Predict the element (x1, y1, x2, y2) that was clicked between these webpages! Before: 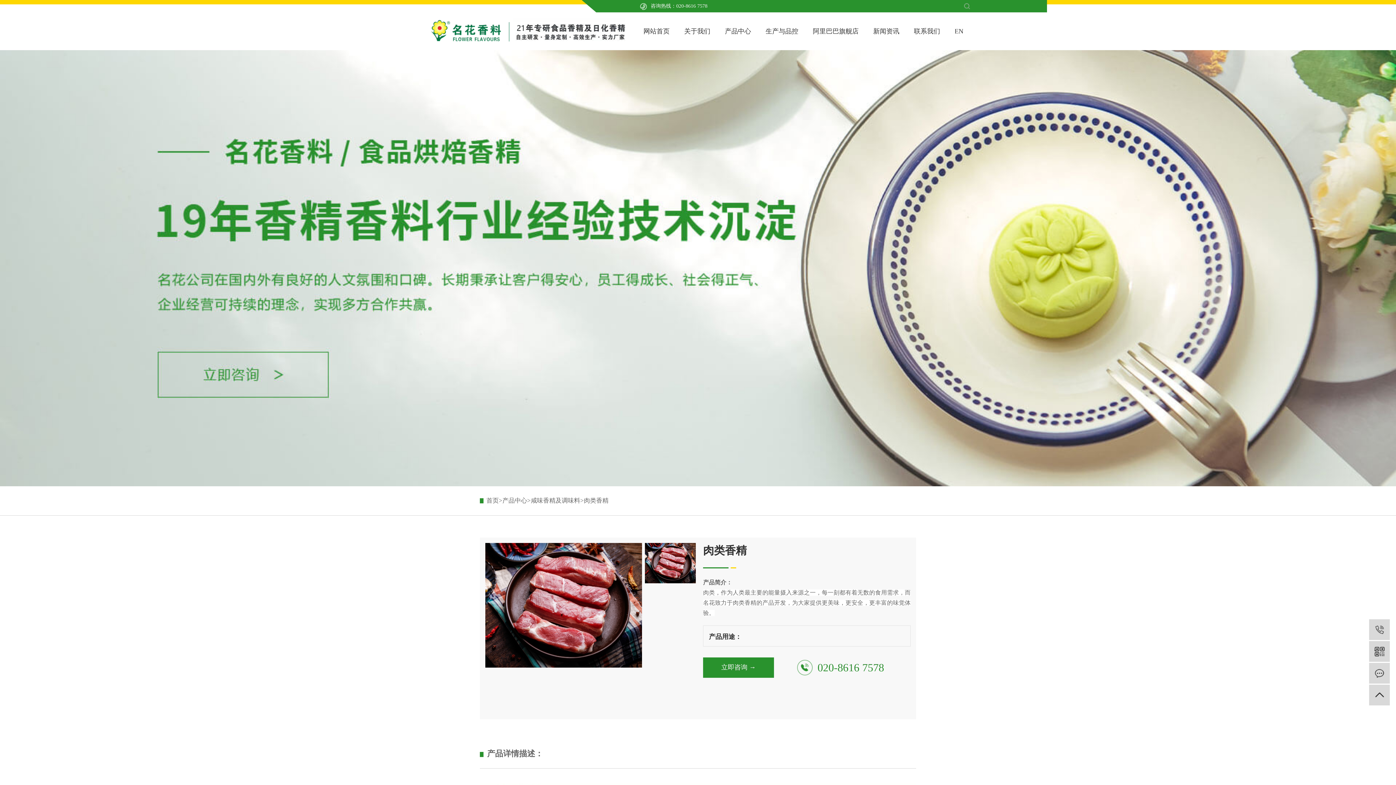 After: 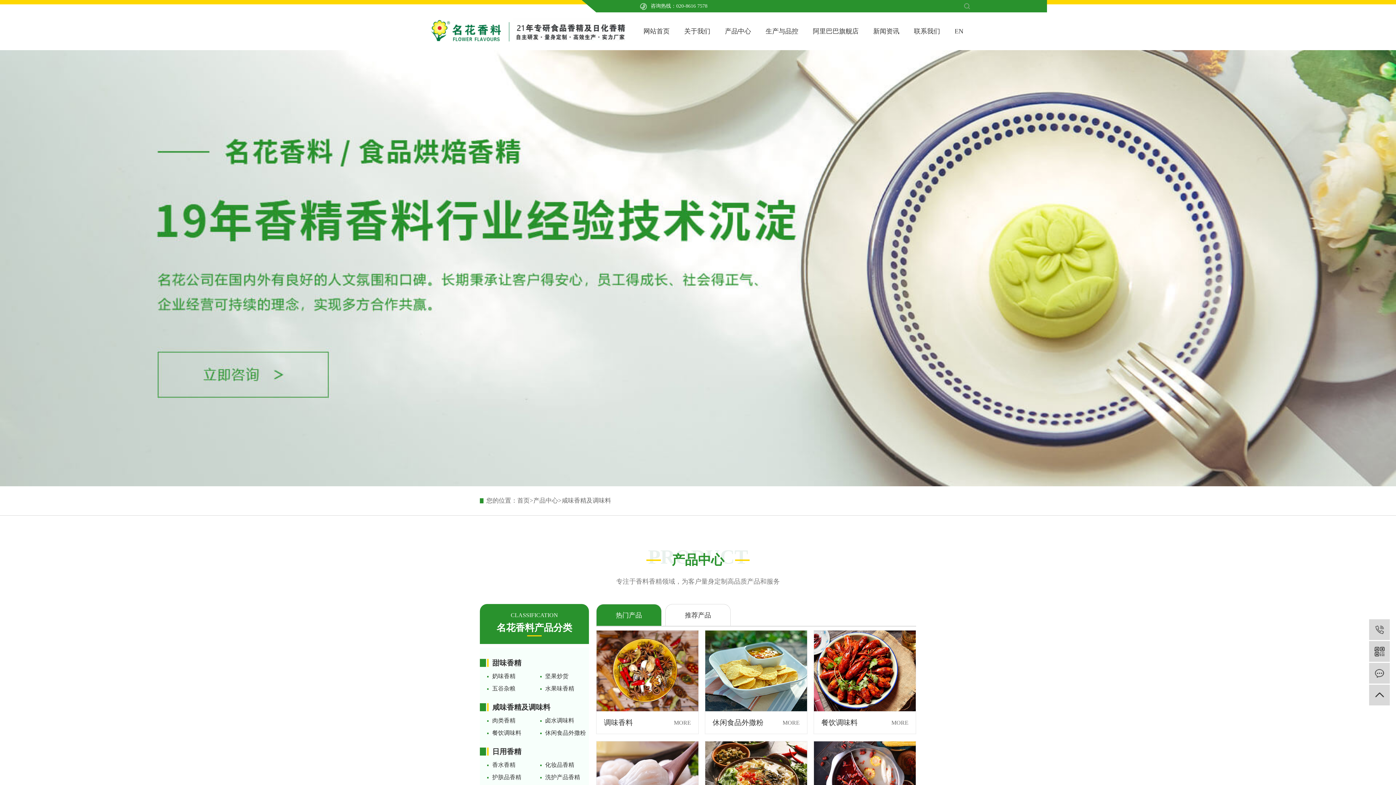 Action: bbox: (530, 497, 580, 504) label: 咸味香精及调味料